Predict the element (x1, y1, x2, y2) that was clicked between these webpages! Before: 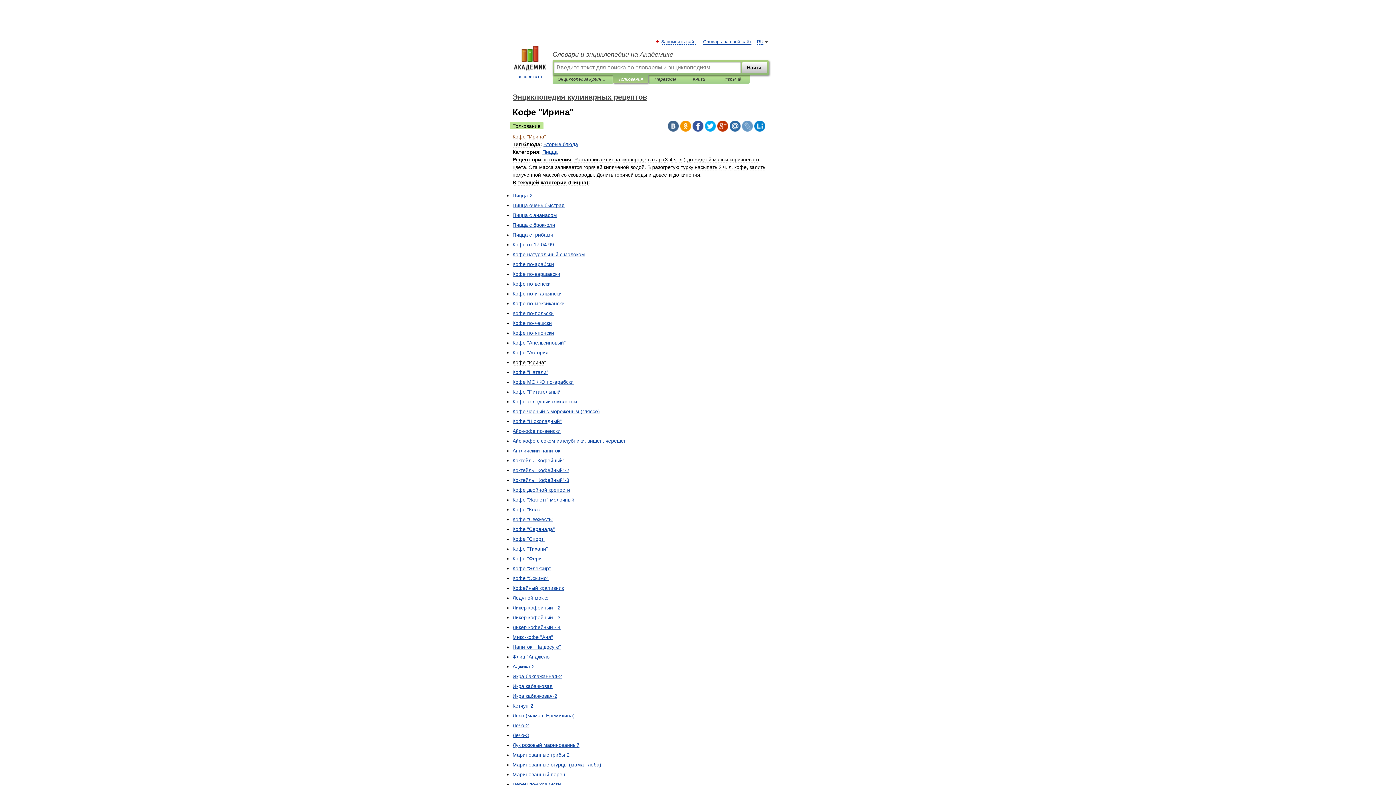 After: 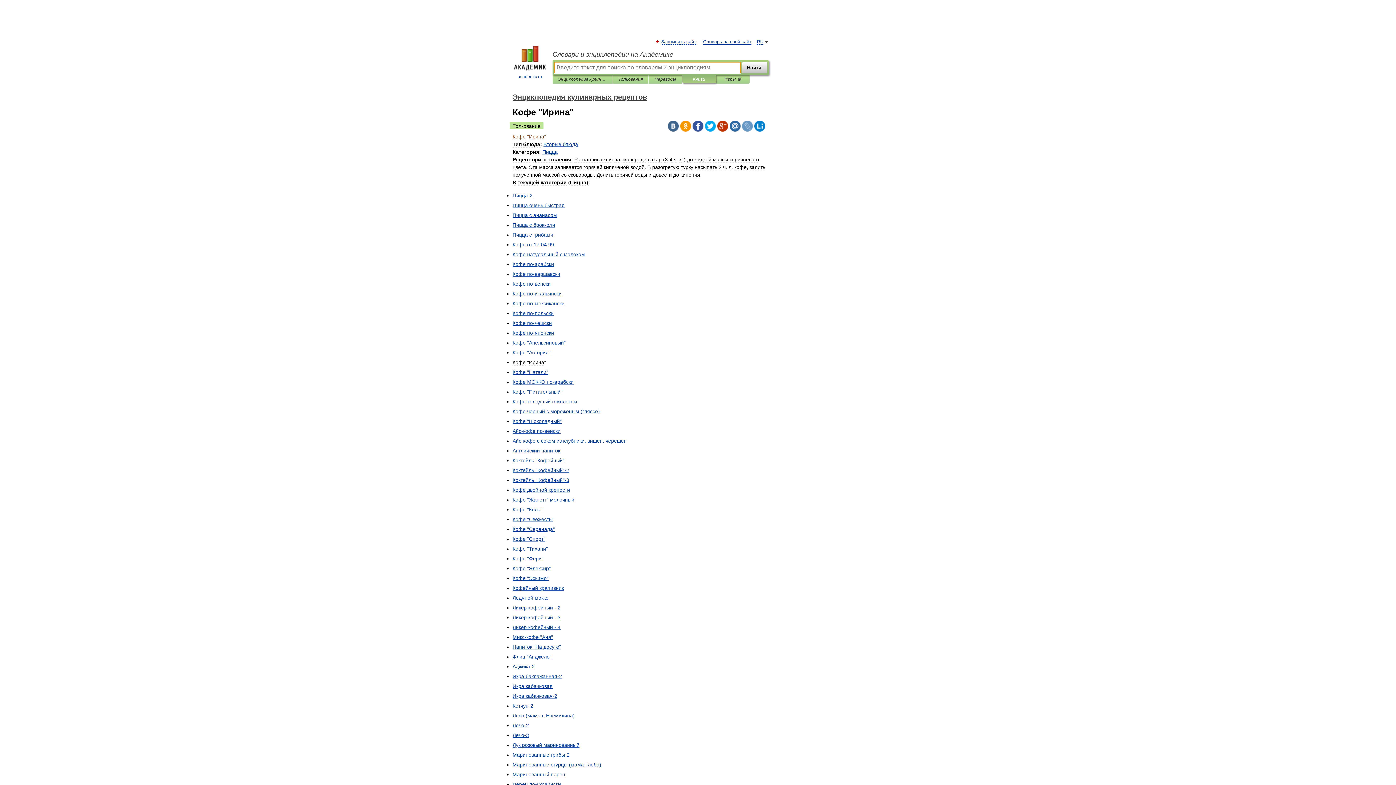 Action: bbox: (688, 75, 710, 83) label: Книги